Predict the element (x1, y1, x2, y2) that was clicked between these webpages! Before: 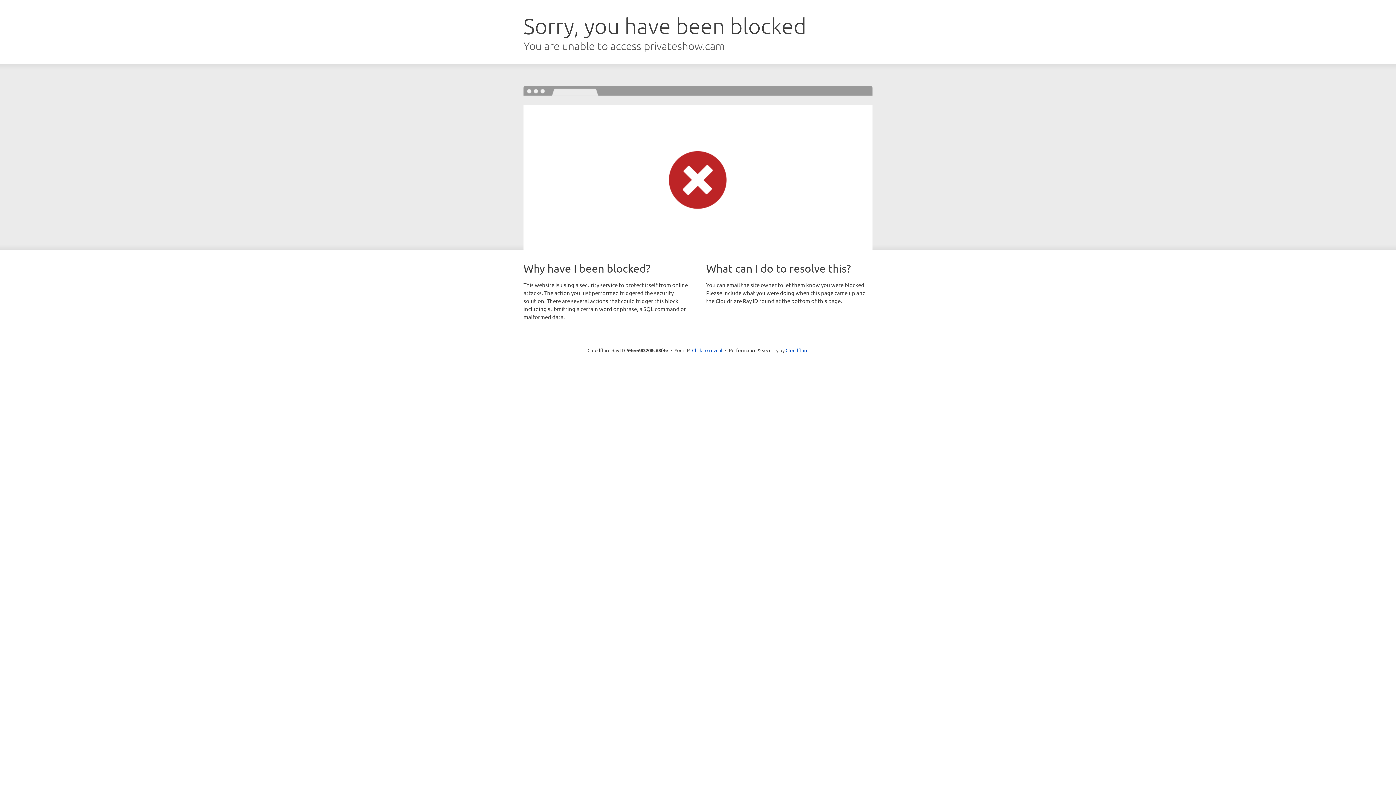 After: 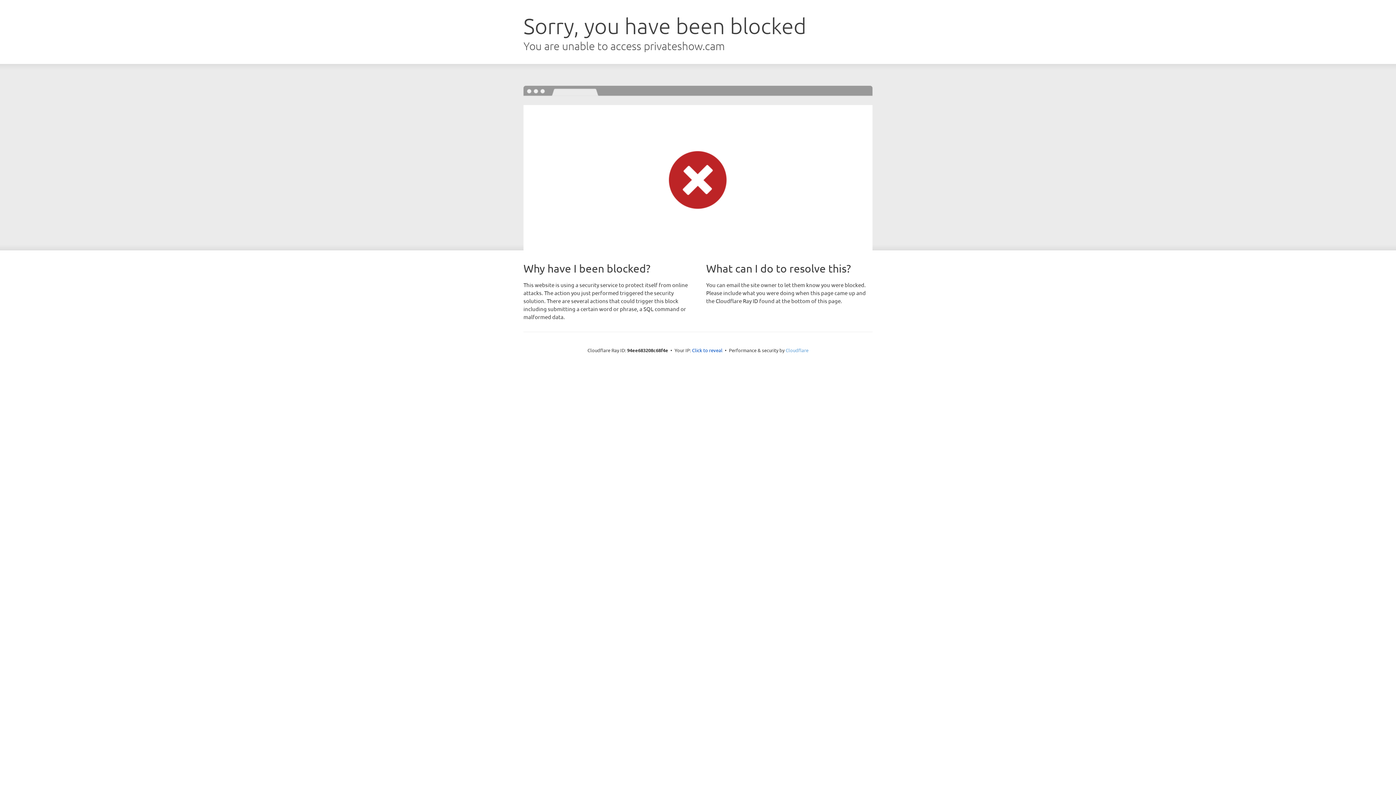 Action: label: Cloudflare bbox: (785, 347, 808, 353)